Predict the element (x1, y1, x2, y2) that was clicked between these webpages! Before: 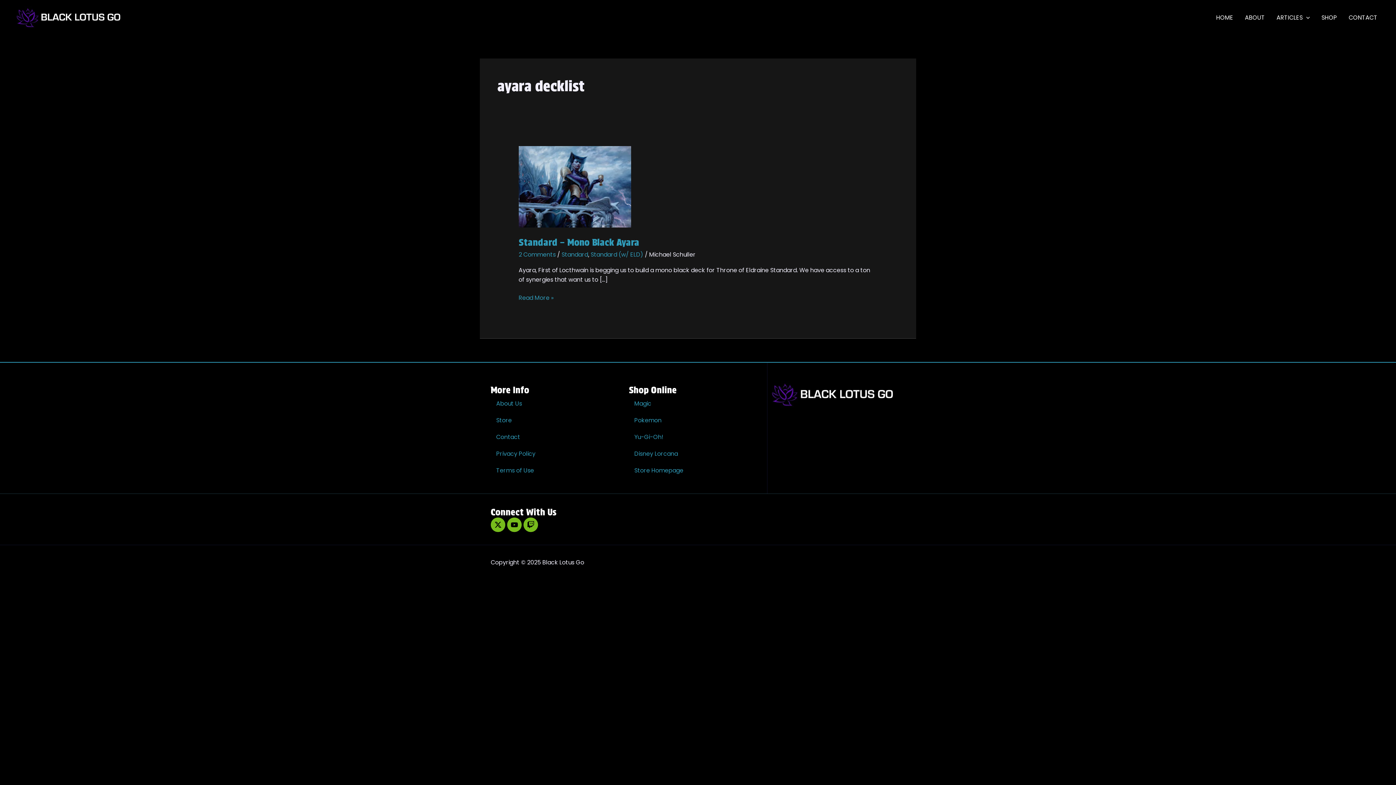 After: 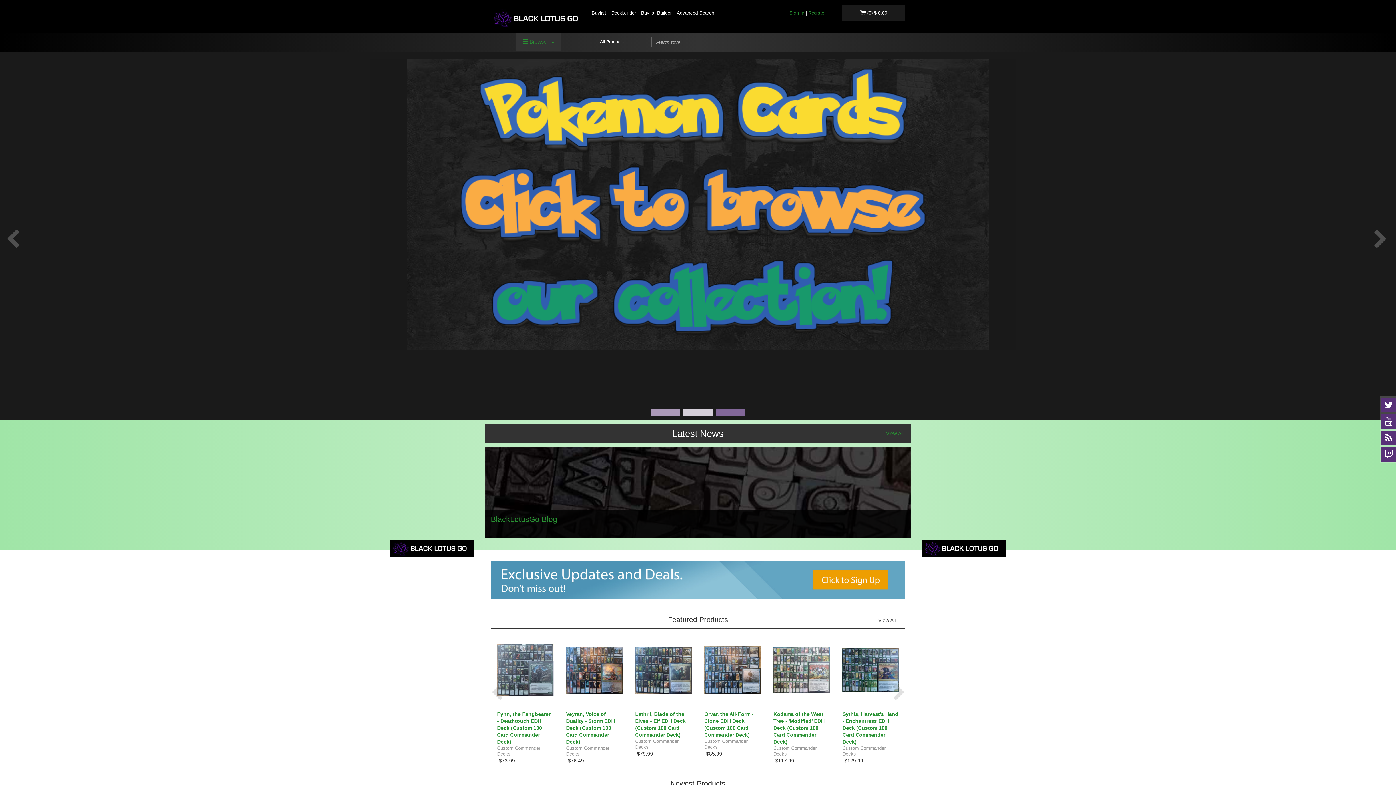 Action: label: Store bbox: (490, 412, 629, 429)